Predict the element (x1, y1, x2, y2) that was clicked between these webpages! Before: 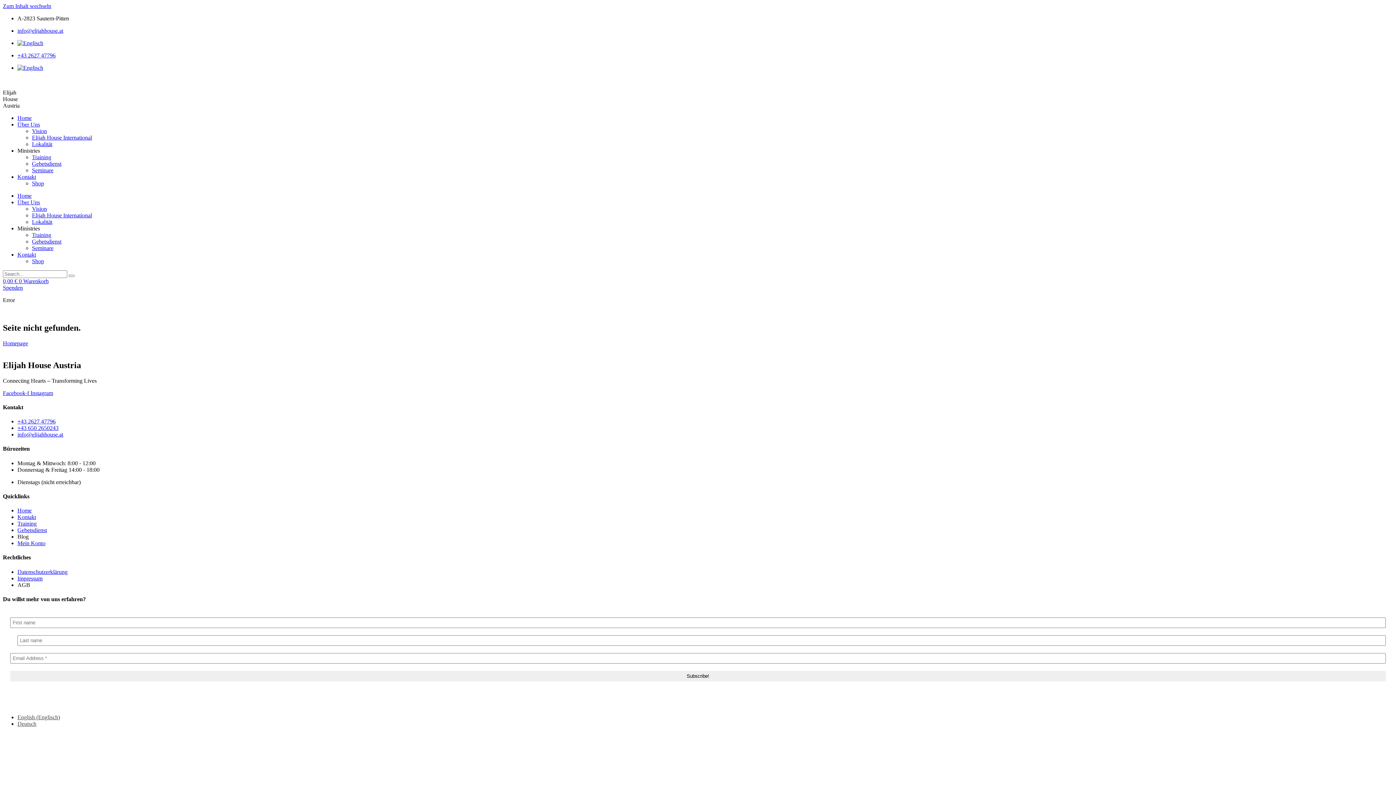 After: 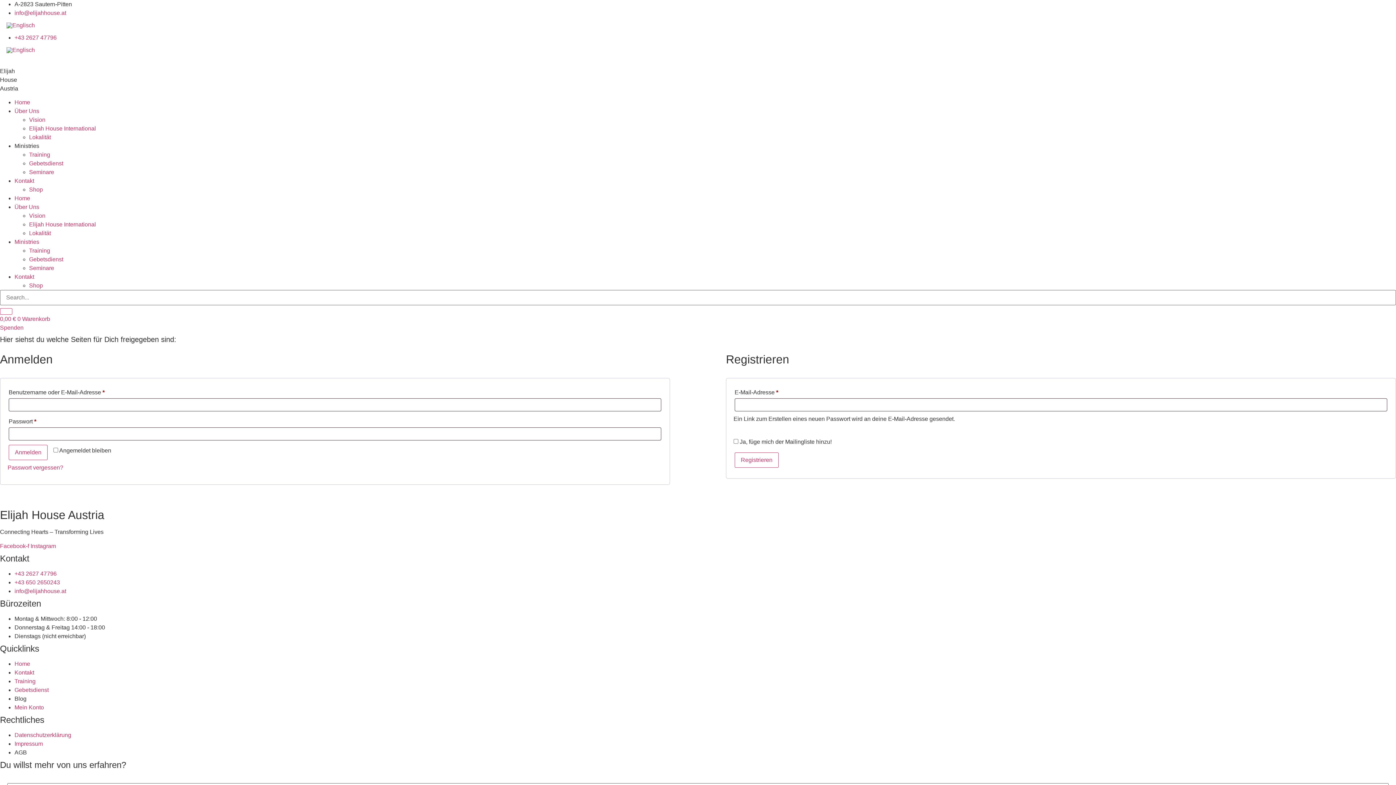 Action: bbox: (17, 540, 45, 546) label: Mein Konto